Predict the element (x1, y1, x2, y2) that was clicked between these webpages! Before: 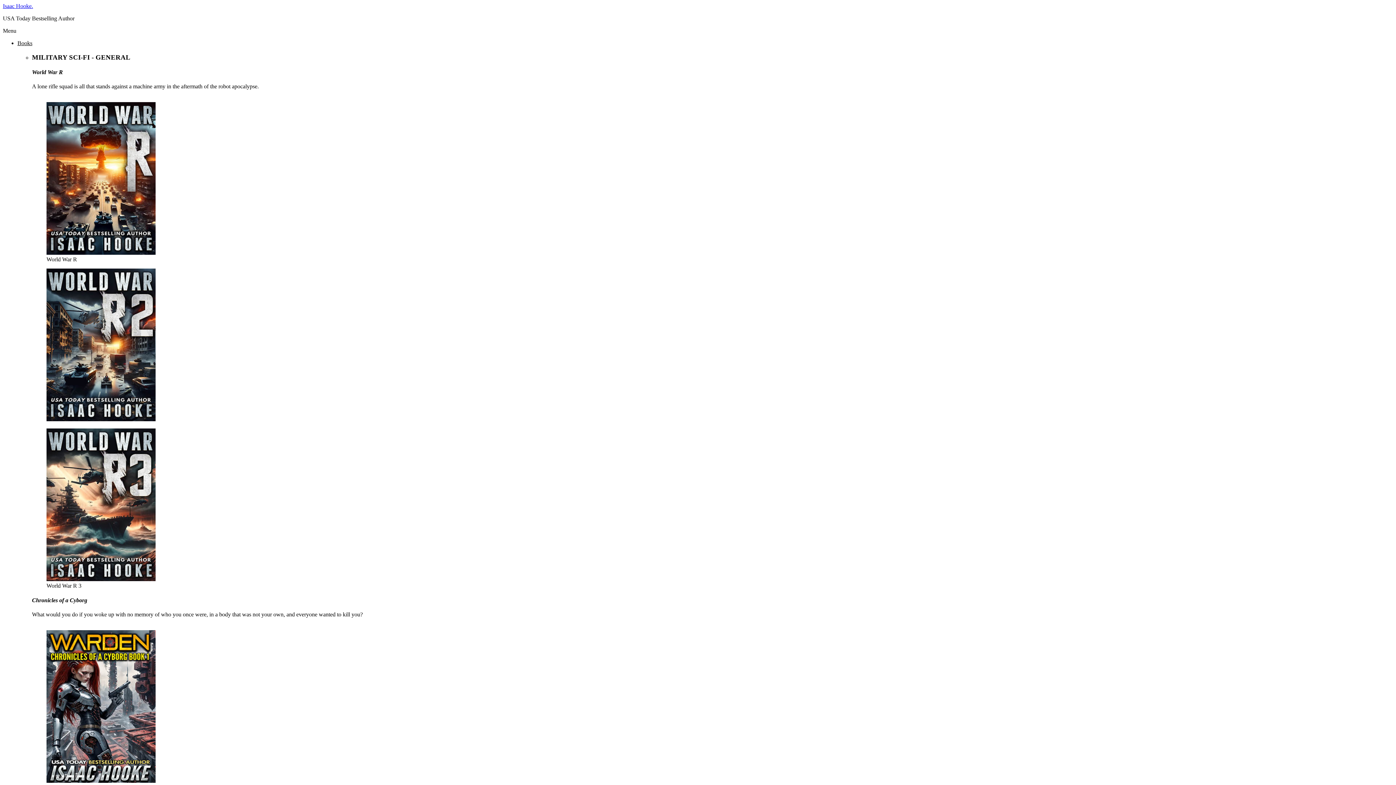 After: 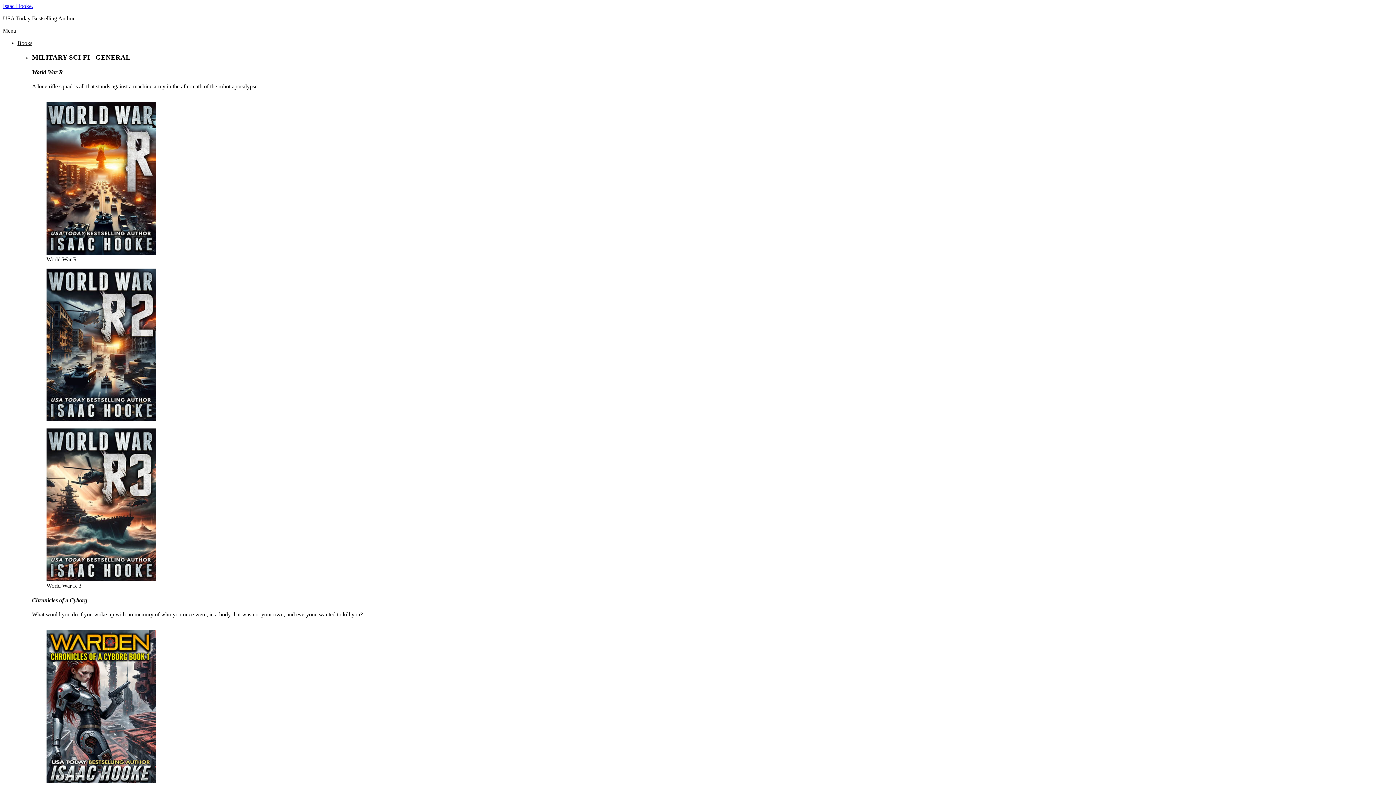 Action: bbox: (46, 249, 155, 256)